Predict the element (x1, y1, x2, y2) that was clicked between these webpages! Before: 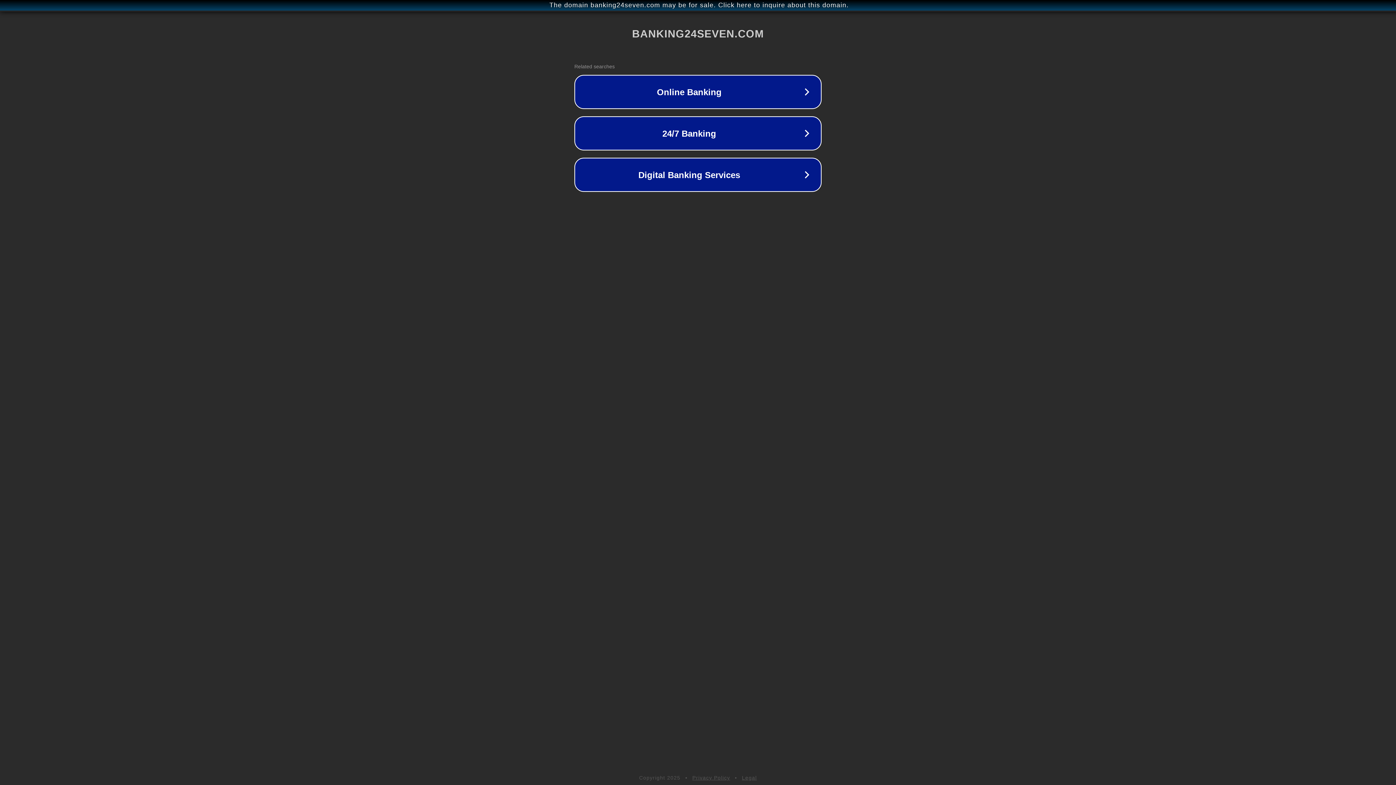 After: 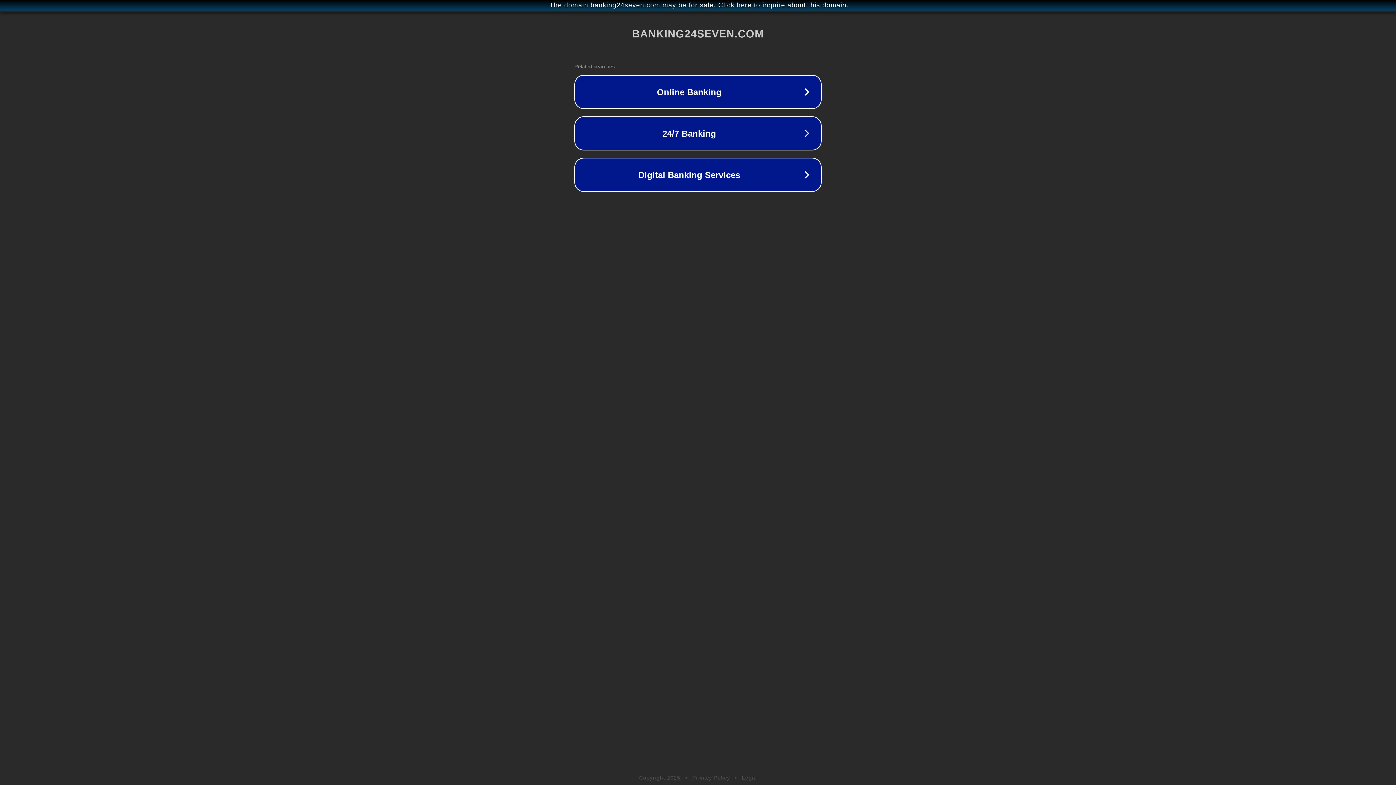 Action: label: Privacy Policy bbox: (692, 775, 730, 781)